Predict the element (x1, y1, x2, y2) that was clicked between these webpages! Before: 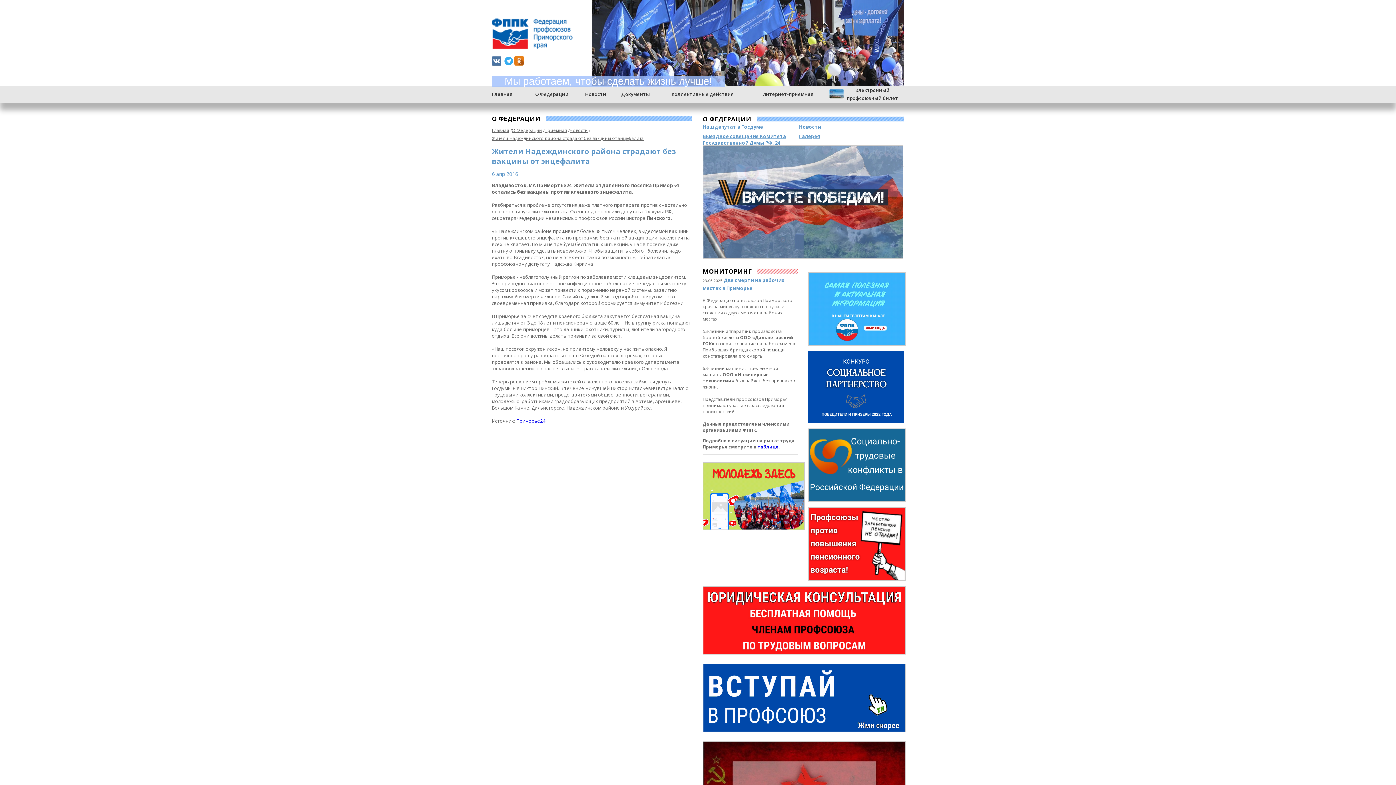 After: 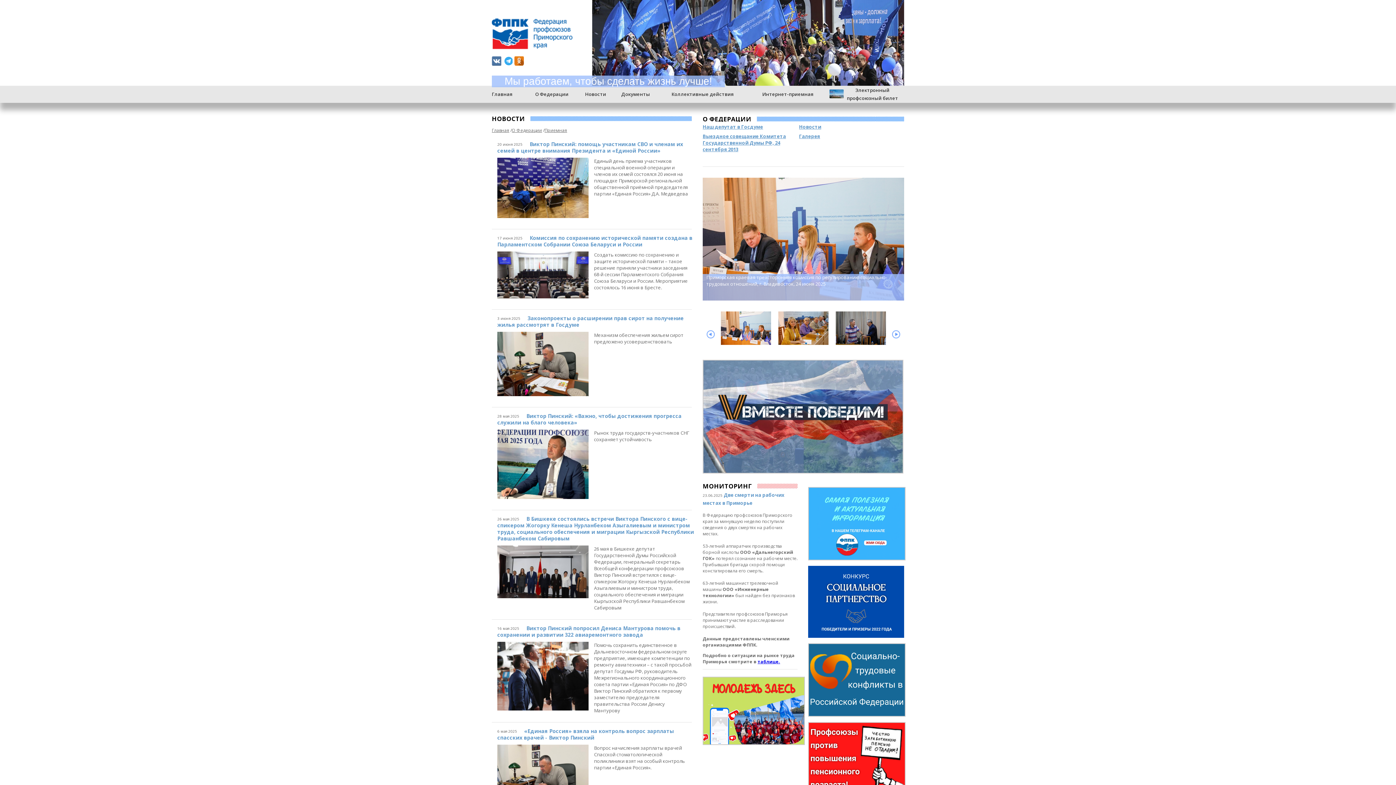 Action: bbox: (569, 127, 588, 133) label: Новости